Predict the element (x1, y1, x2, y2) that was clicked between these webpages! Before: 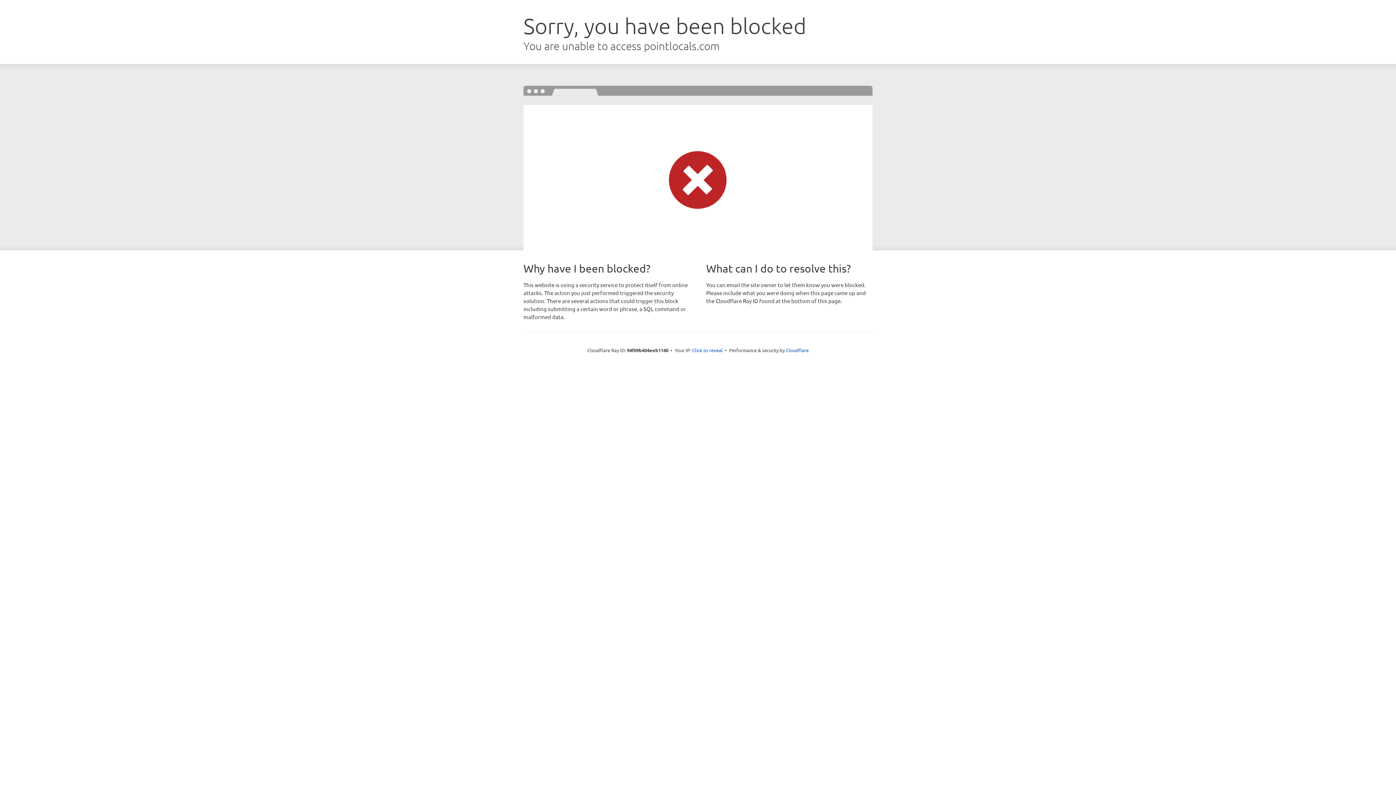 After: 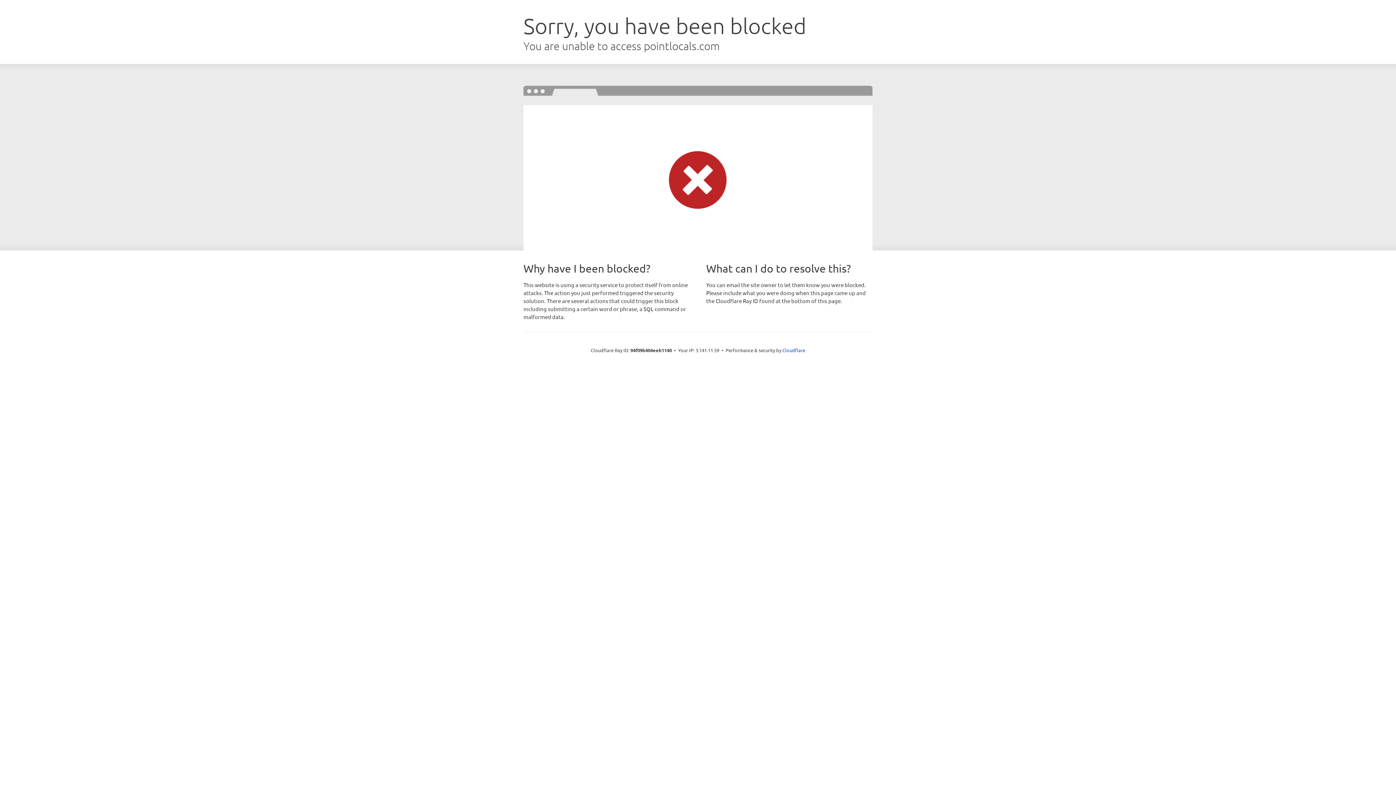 Action: bbox: (692, 346, 722, 353) label: Click to reveal